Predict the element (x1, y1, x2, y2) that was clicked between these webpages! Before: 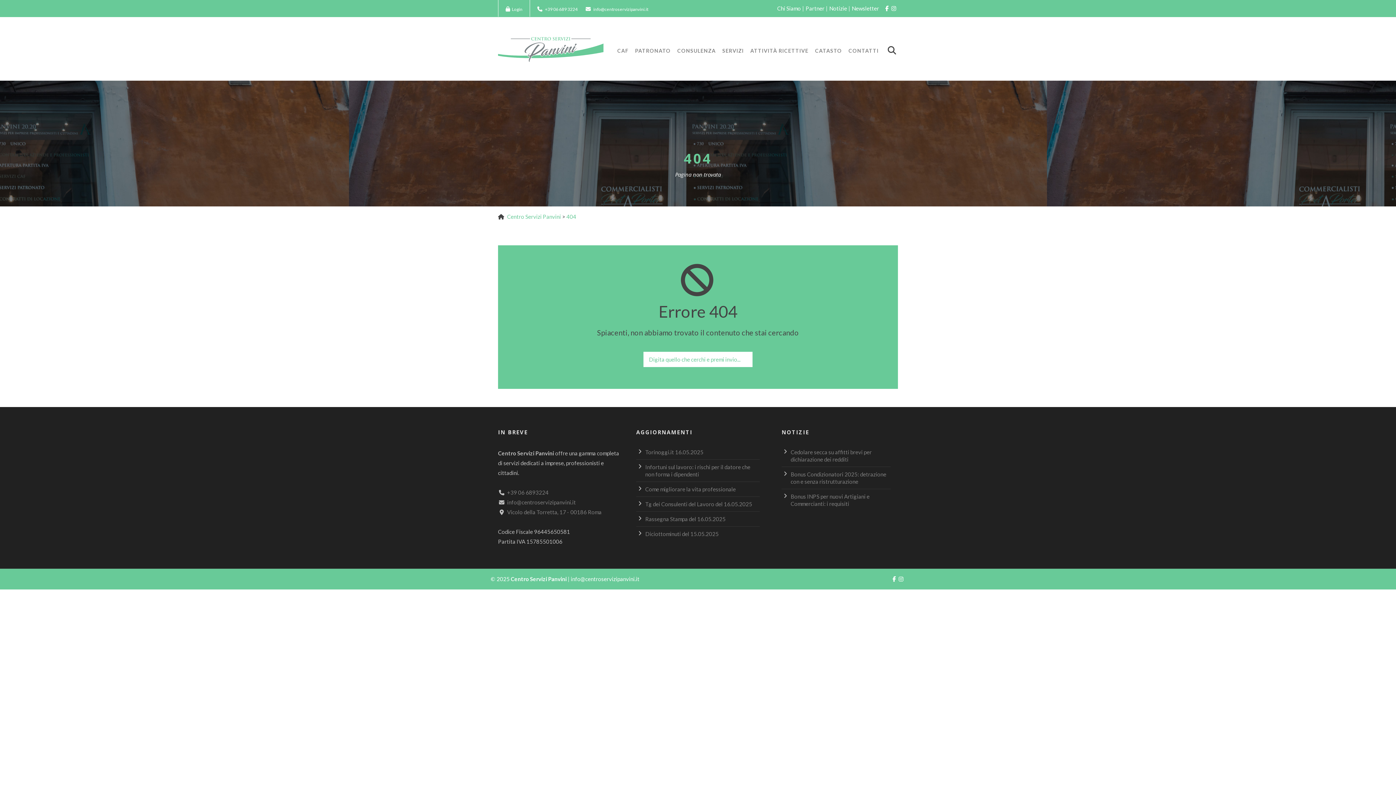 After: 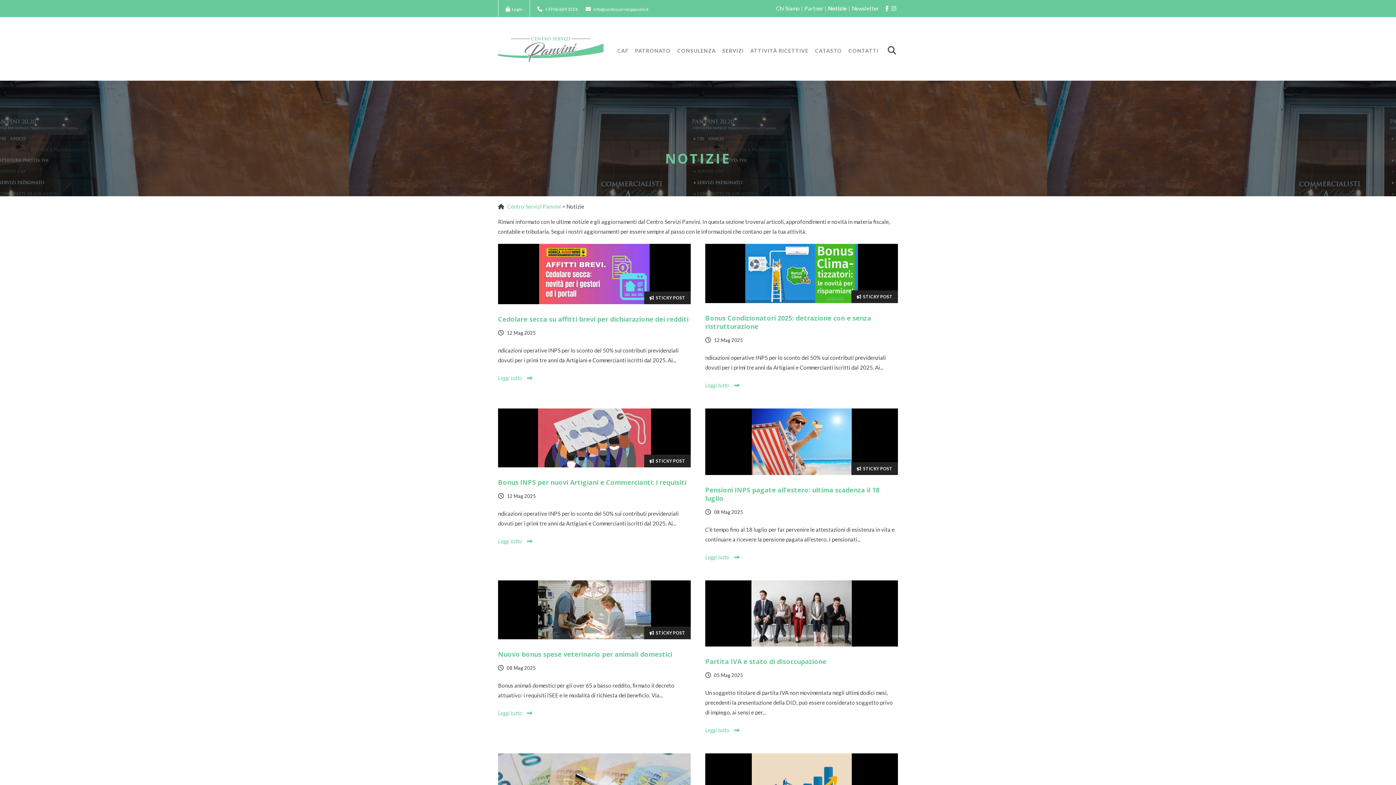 Action: bbox: (829, 5, 847, 11) label: Notizie